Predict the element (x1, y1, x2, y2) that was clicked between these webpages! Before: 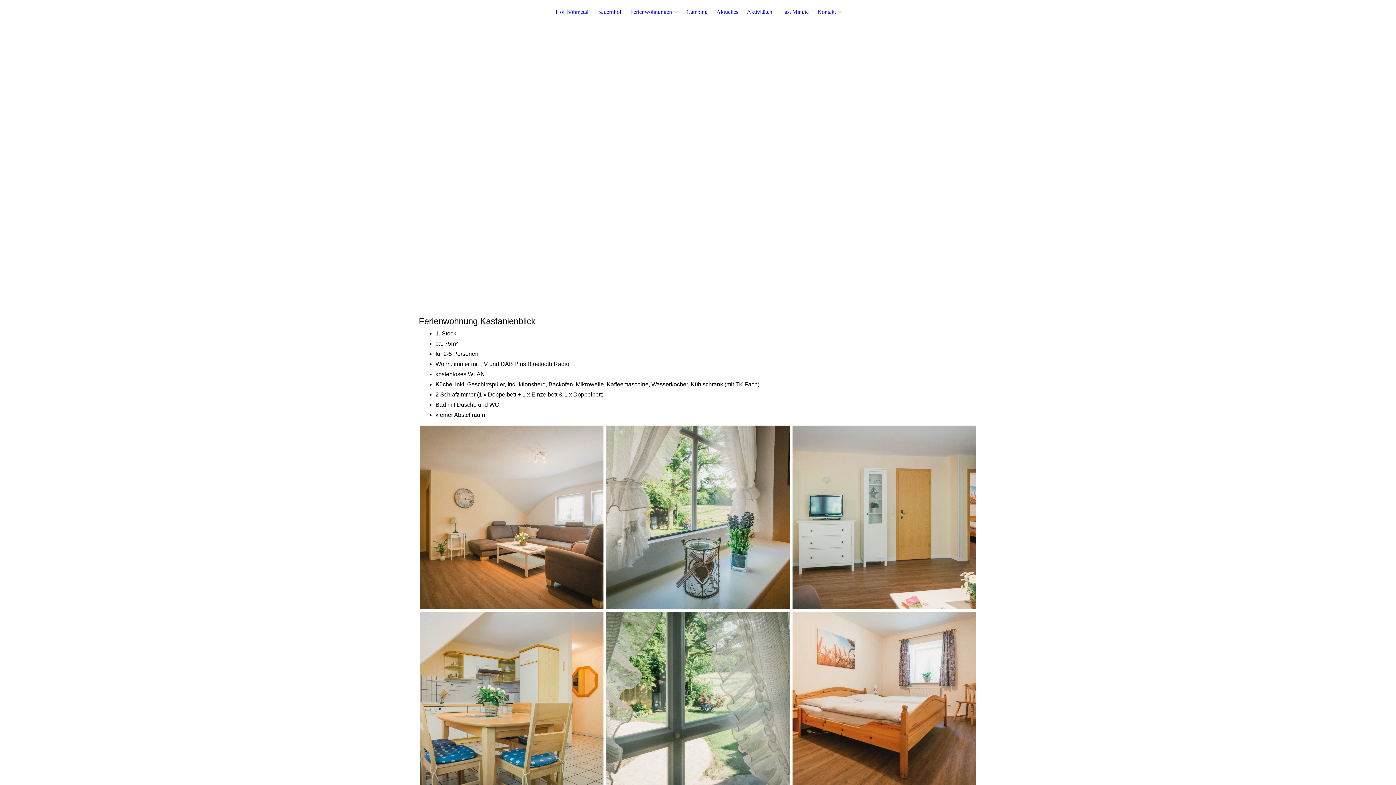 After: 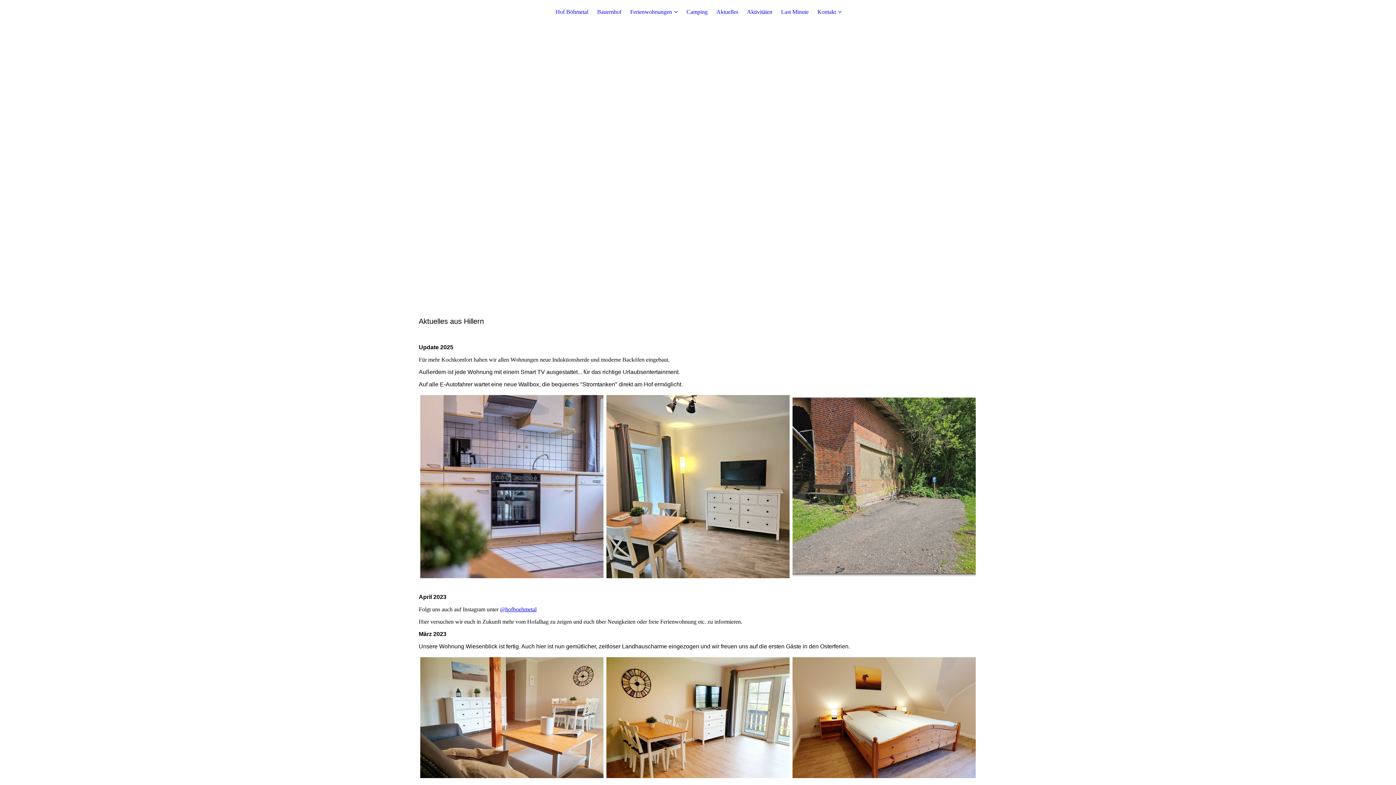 Action: label: Aktuelles bbox: (716, 8, 738, 14)